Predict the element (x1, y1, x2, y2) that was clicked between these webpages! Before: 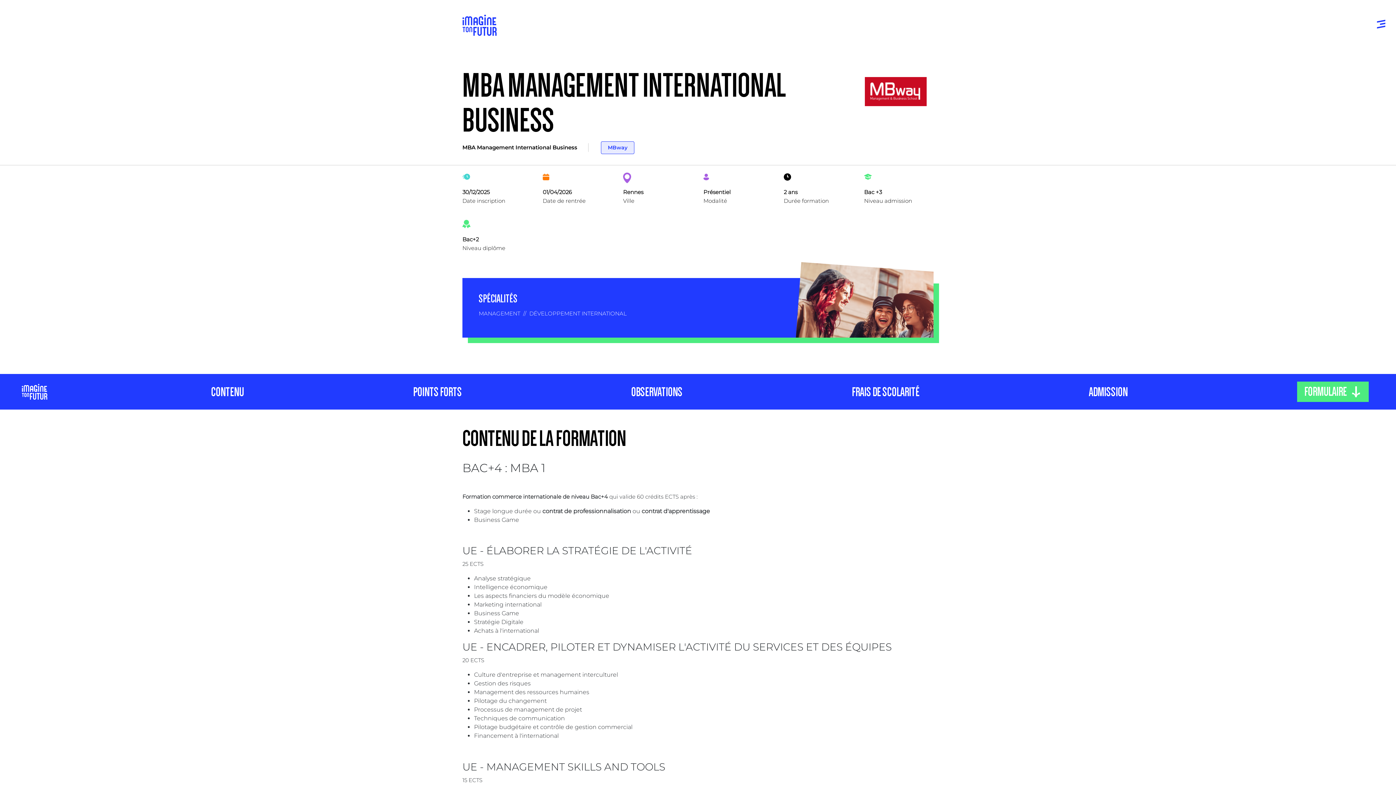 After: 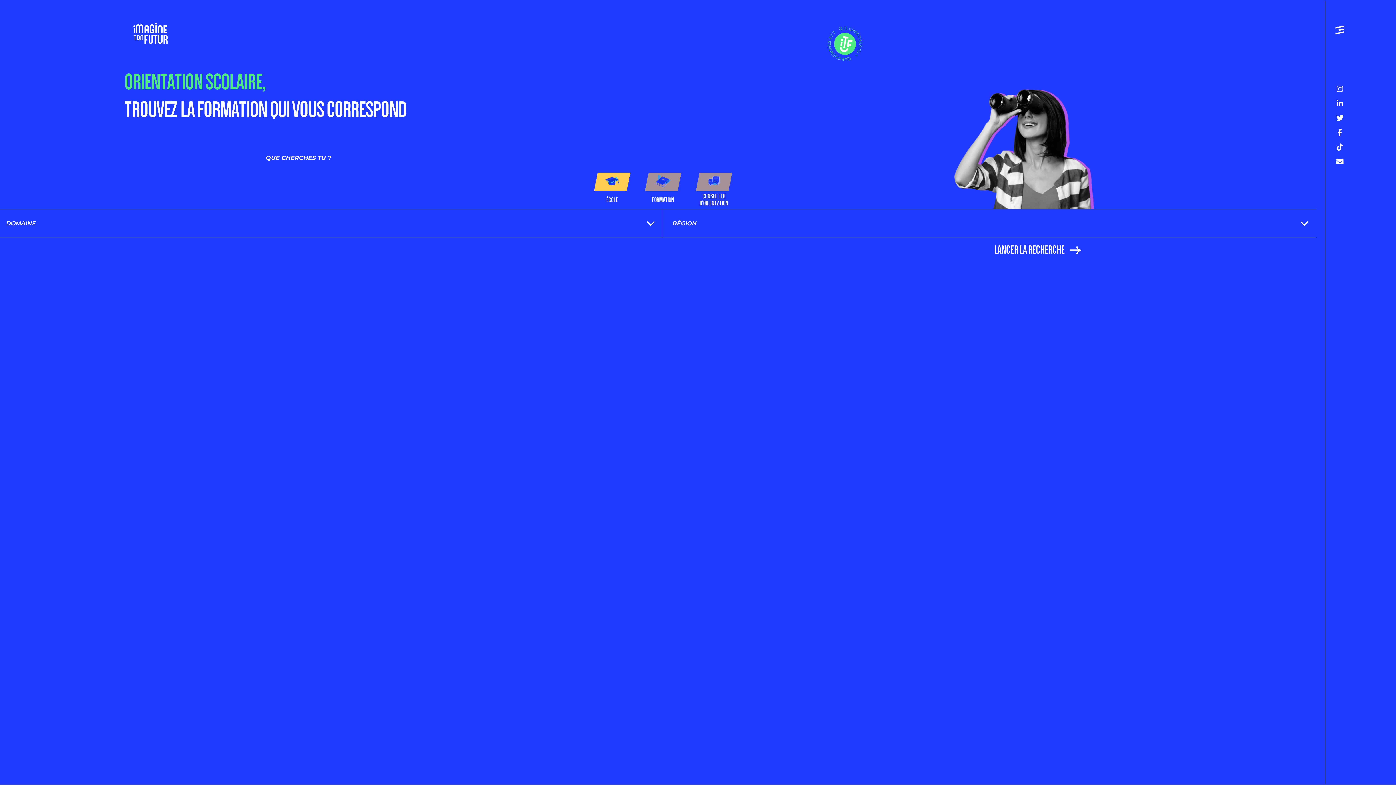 Action: bbox: (462, 21, 496, 28)